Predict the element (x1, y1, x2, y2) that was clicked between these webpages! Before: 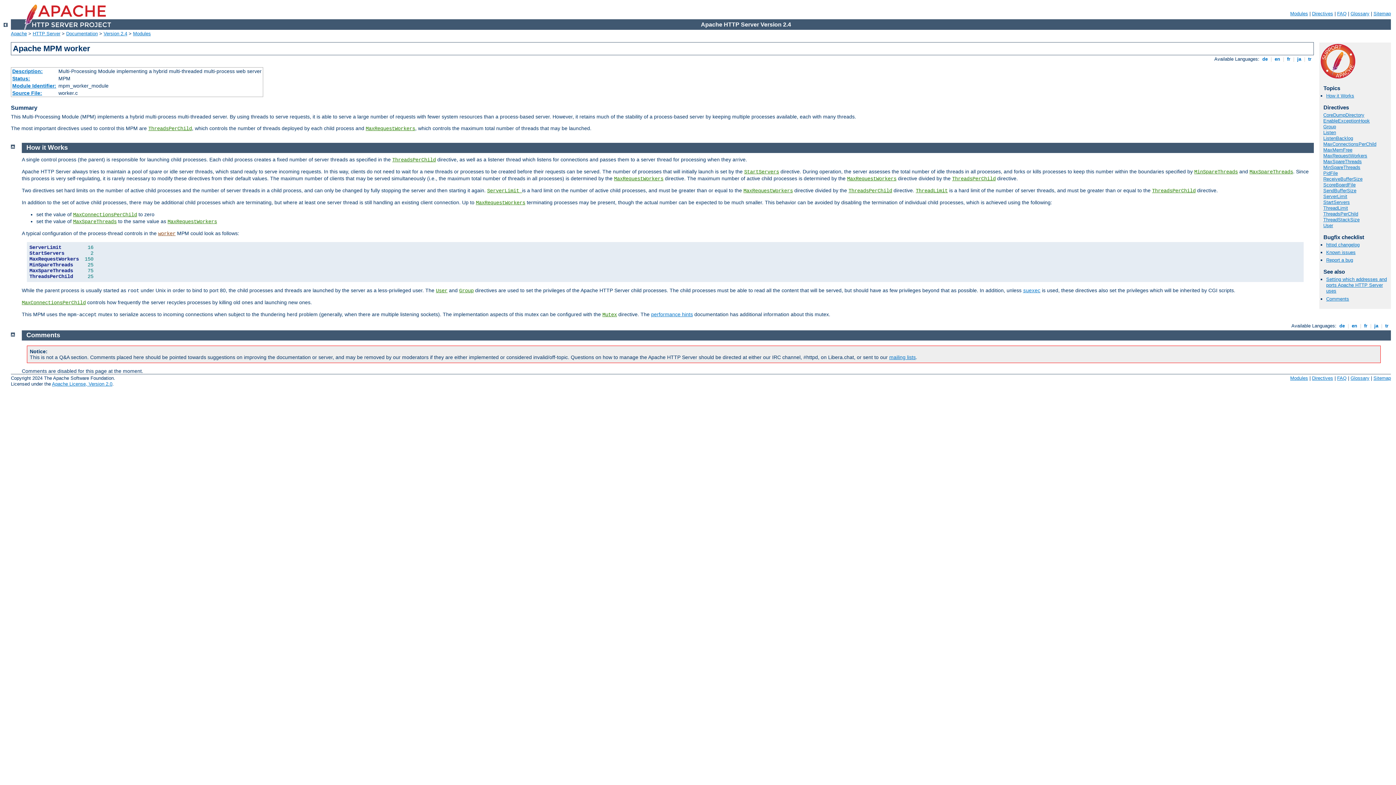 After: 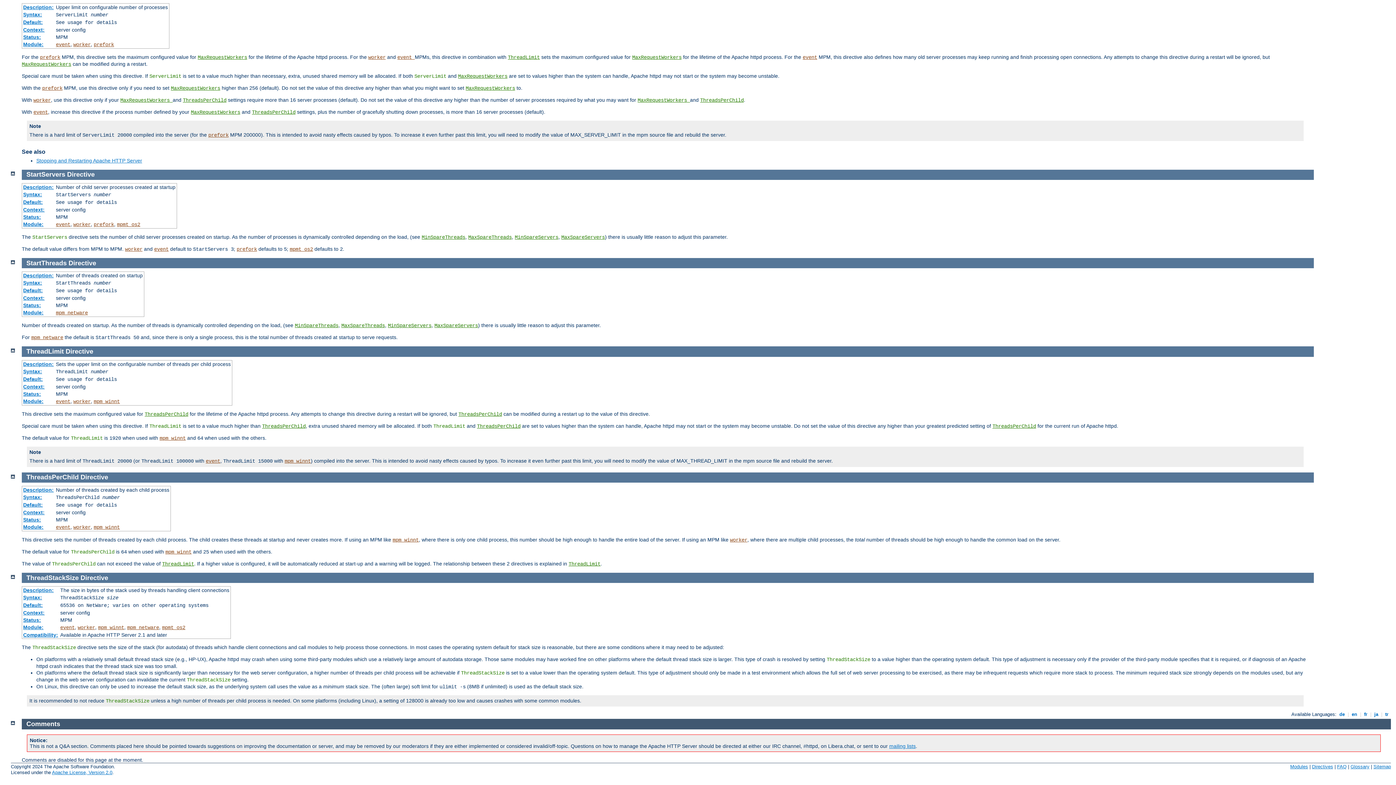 Action: bbox: (744, 169, 779, 174) label: StartServers